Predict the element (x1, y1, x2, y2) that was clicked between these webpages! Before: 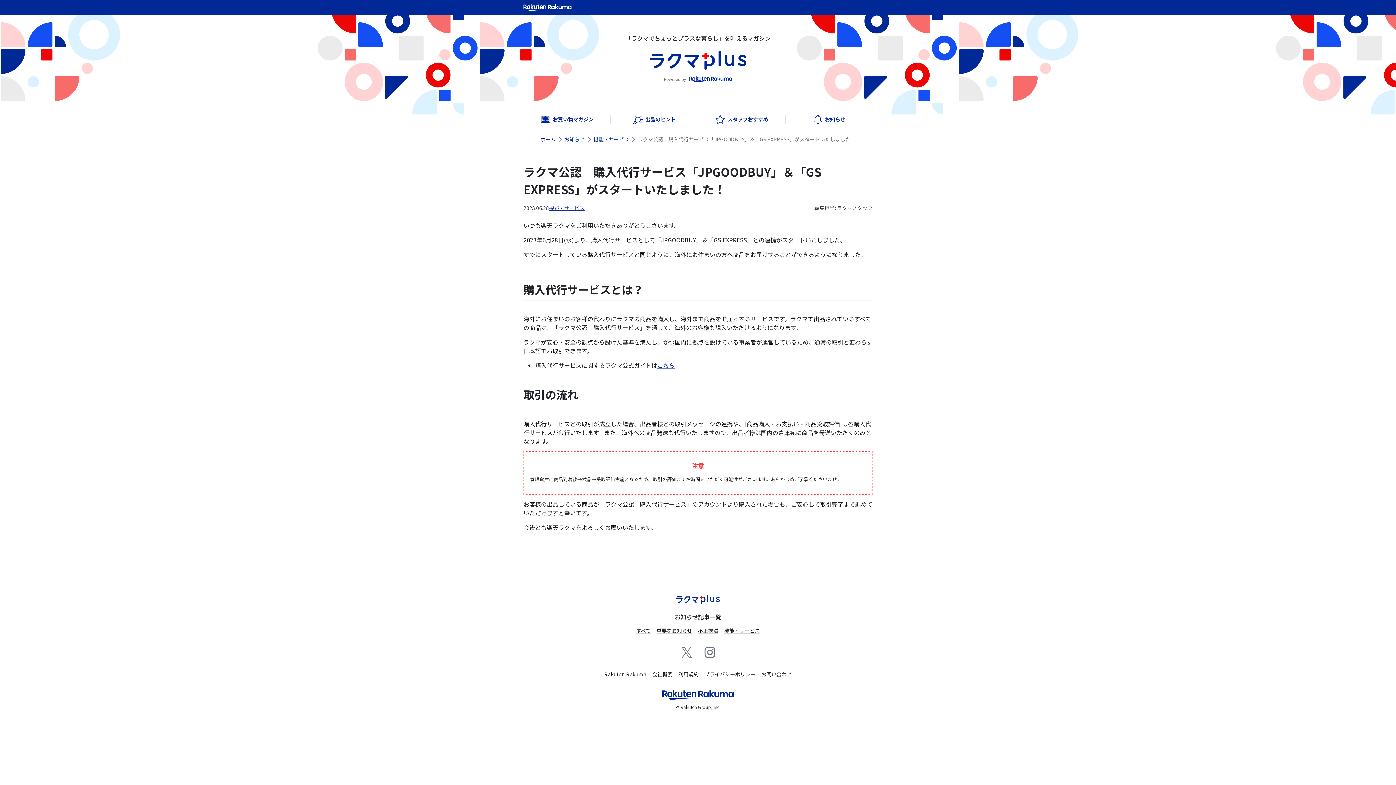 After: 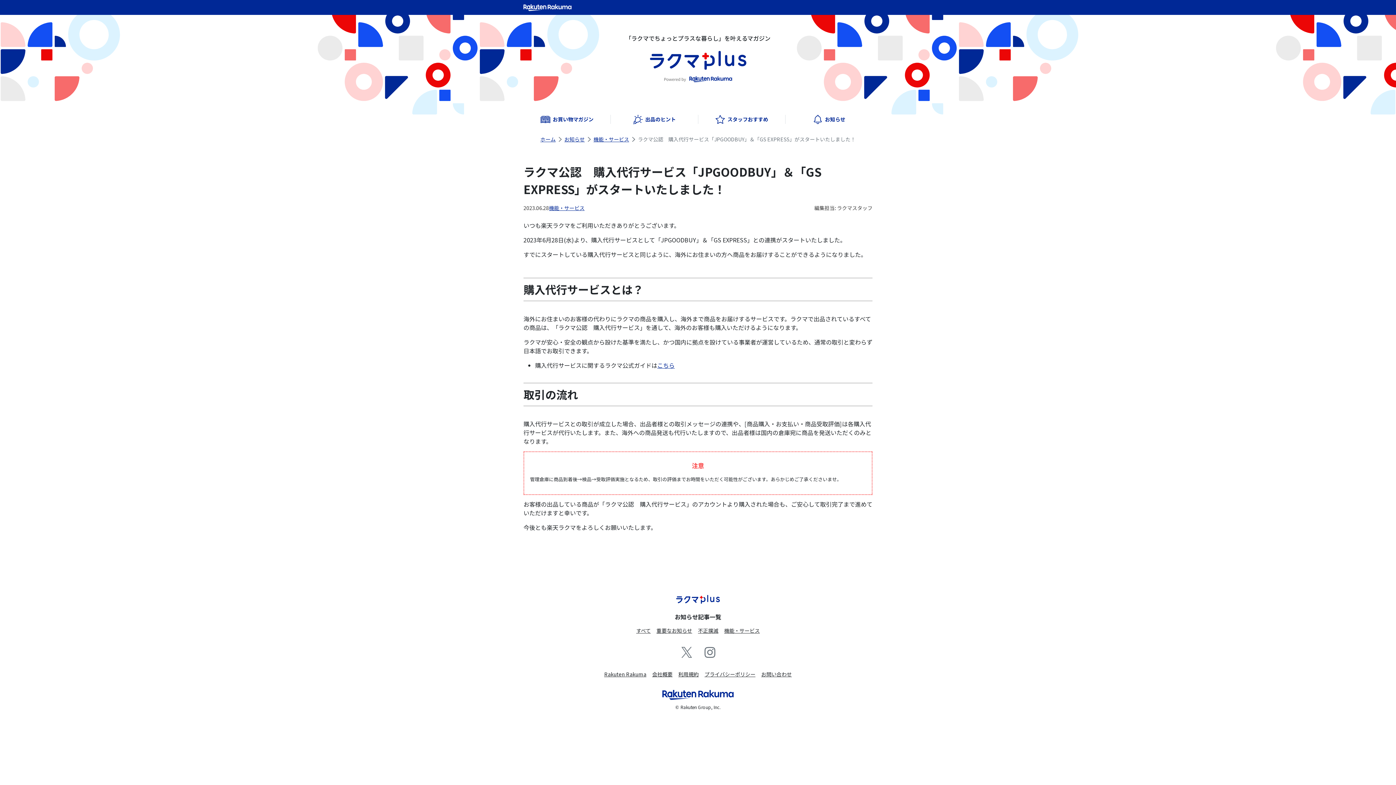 Action: bbox: (675, 667, 701, 681) label: 利用規約